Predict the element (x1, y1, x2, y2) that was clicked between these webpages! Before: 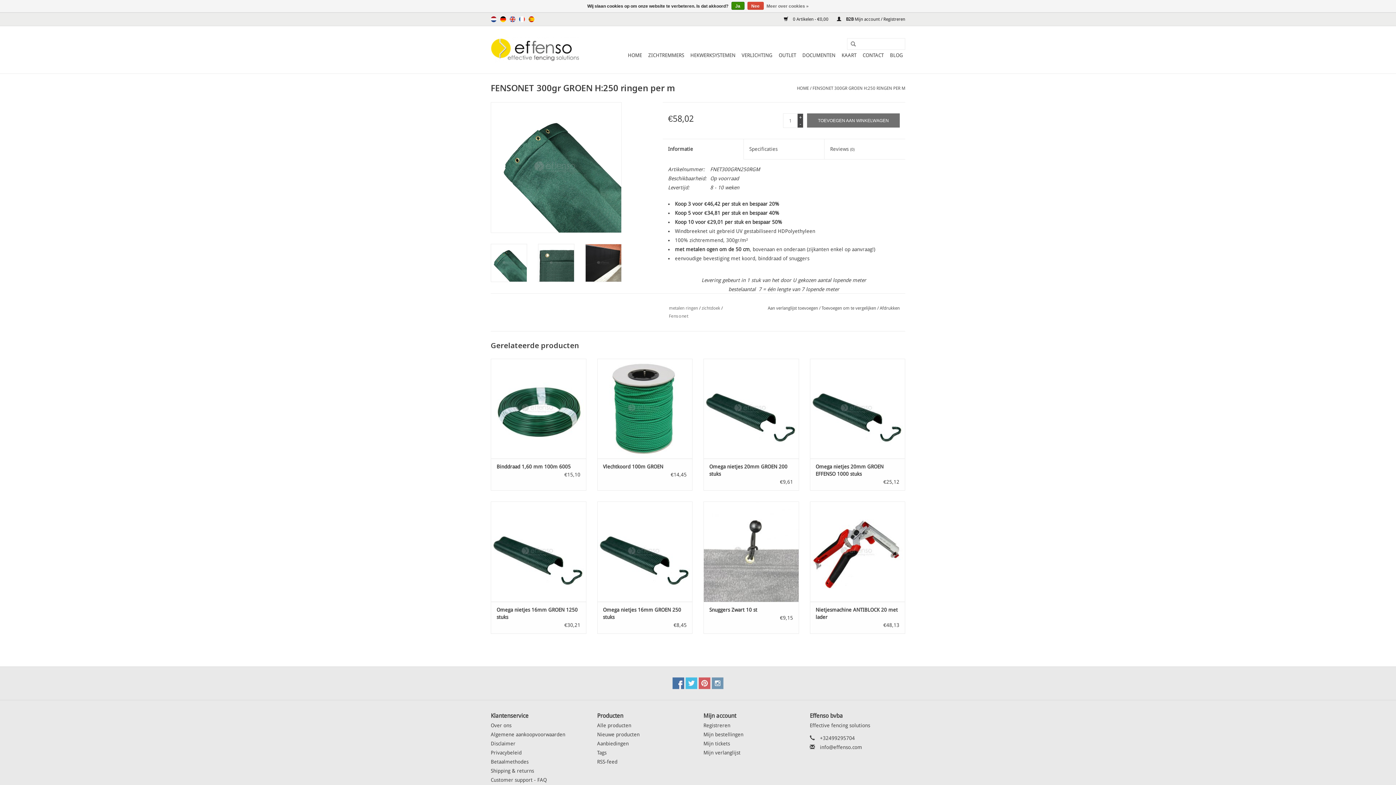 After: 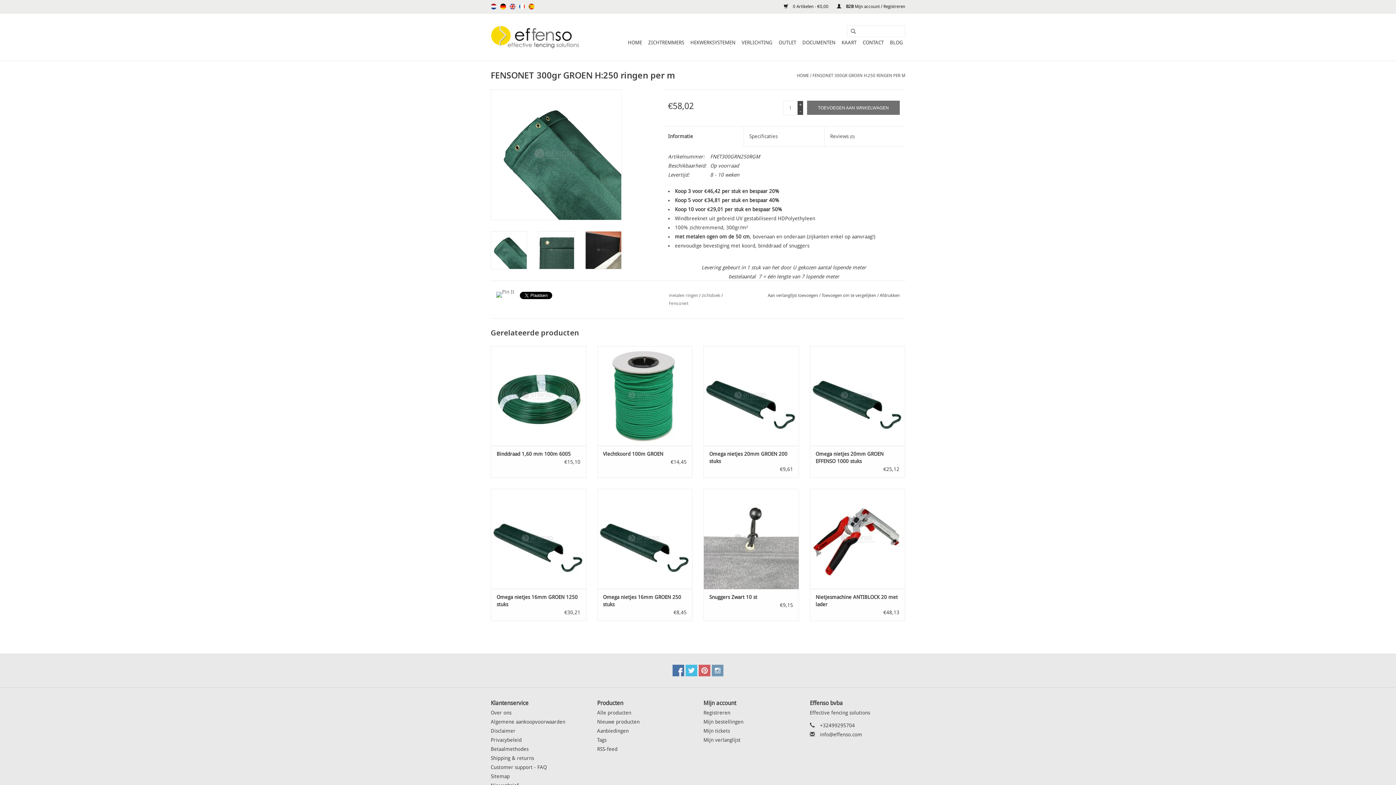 Action: label: Ja bbox: (731, 1, 744, 9)